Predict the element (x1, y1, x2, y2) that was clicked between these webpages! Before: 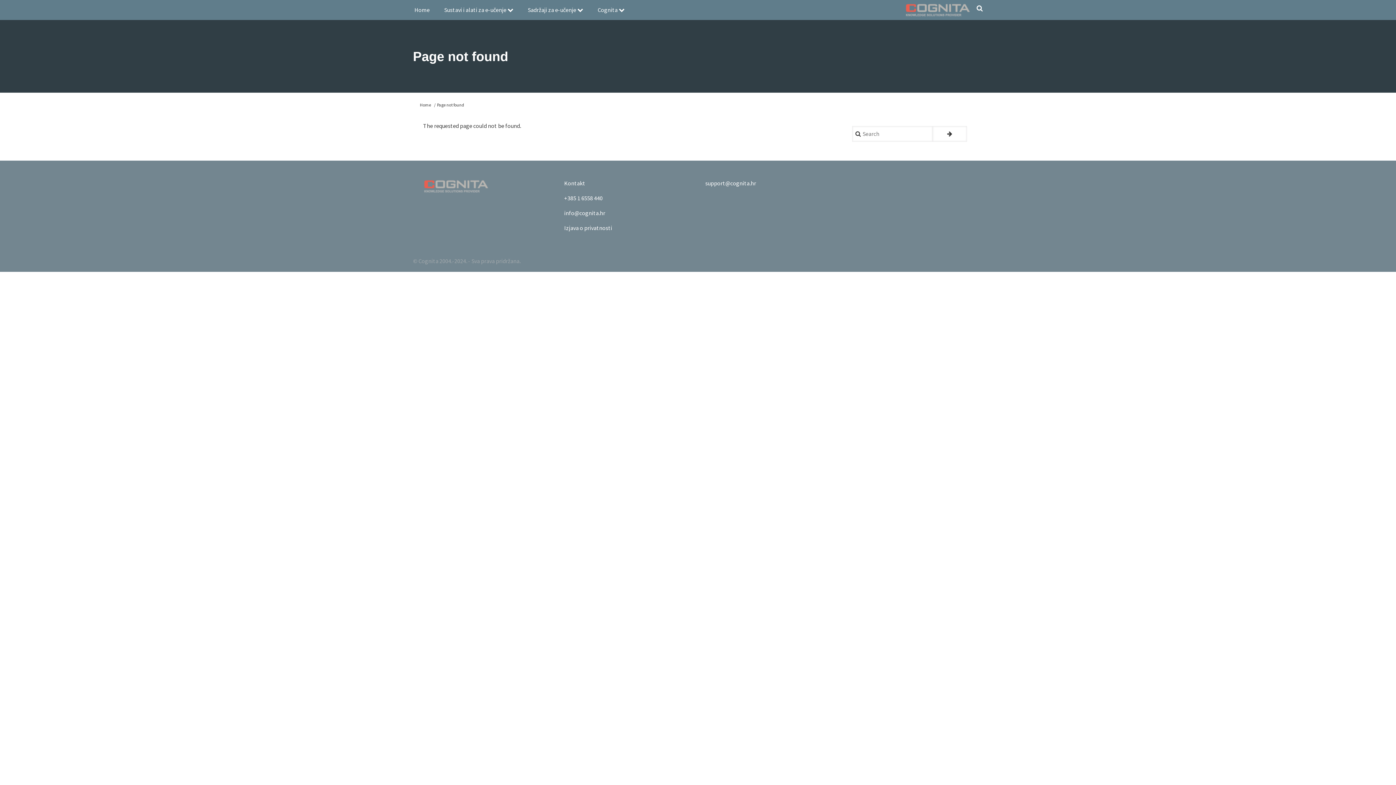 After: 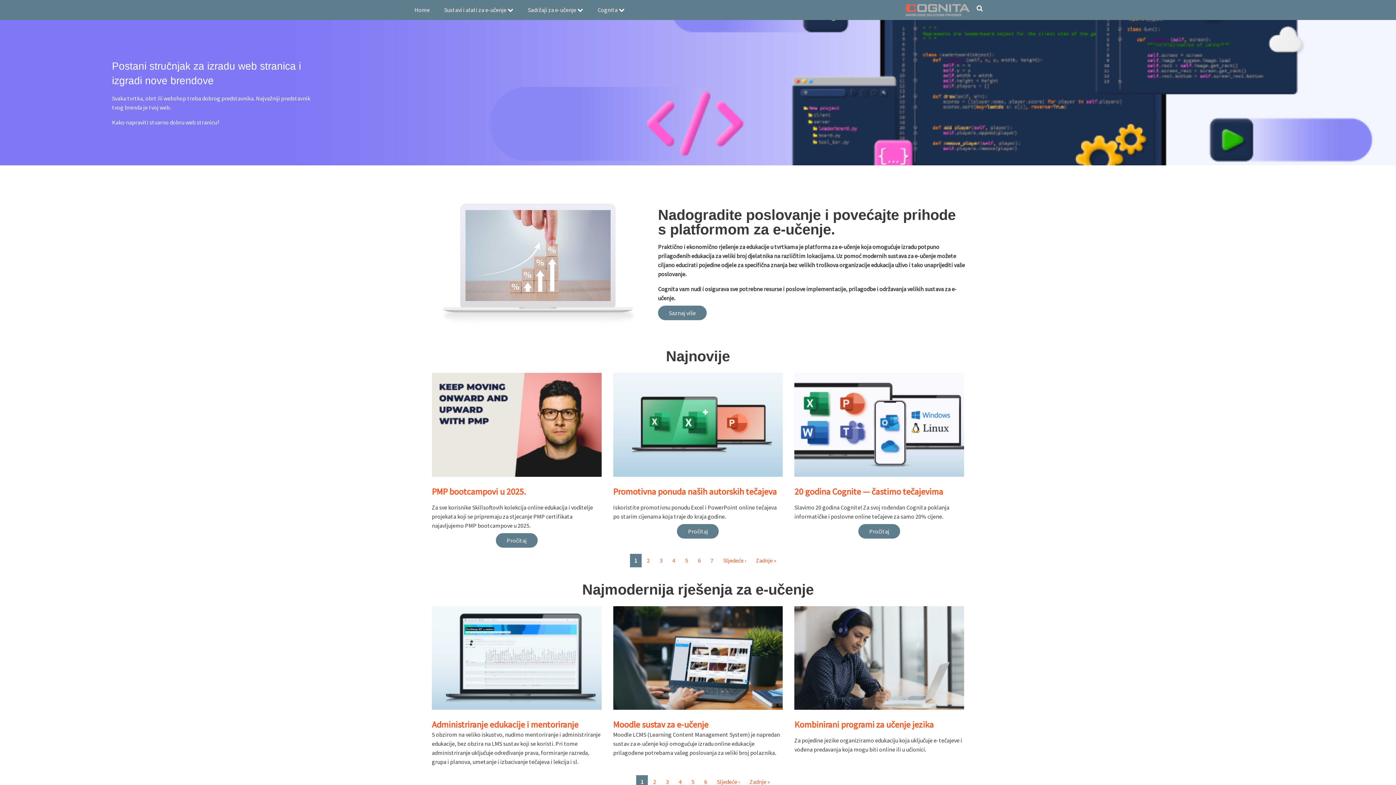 Action: bbox: (905, 2, 970, 17)